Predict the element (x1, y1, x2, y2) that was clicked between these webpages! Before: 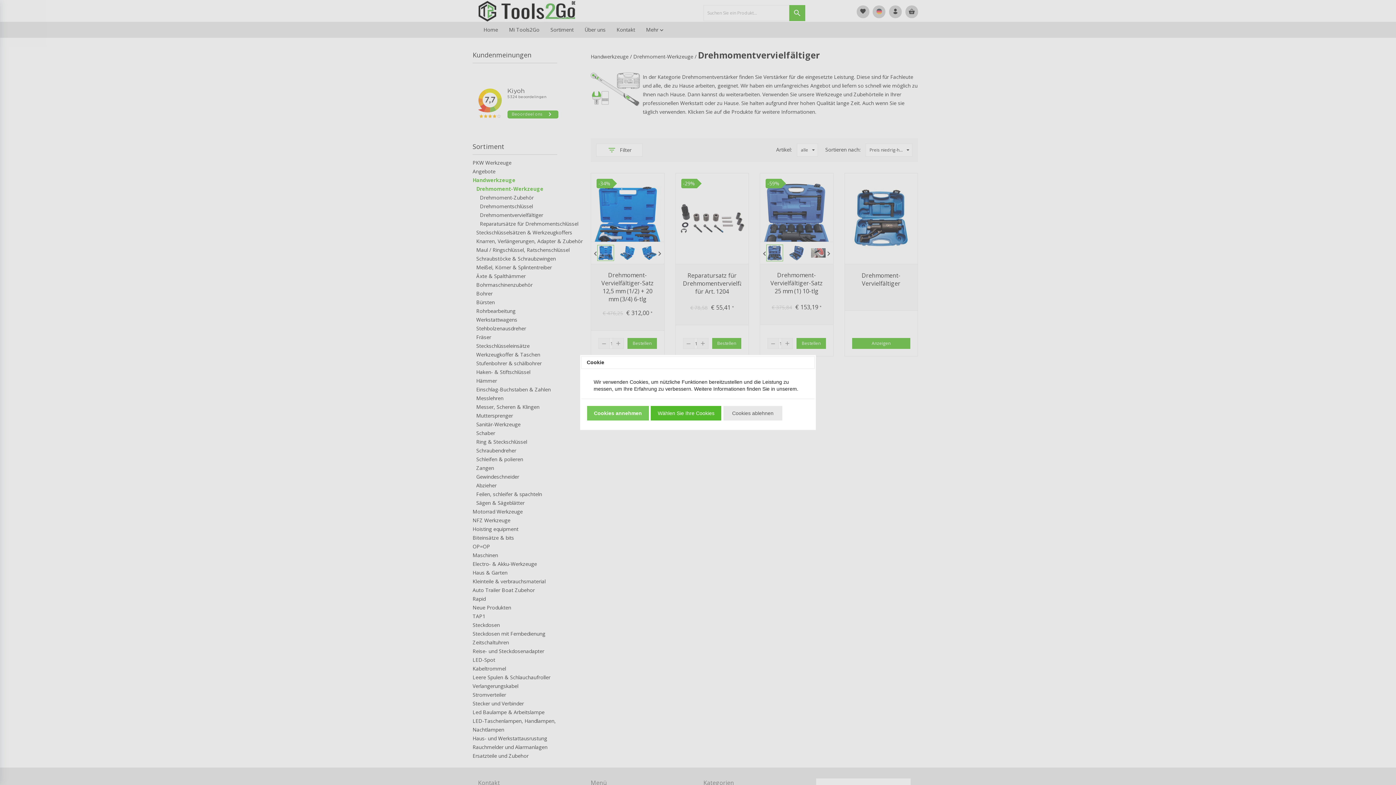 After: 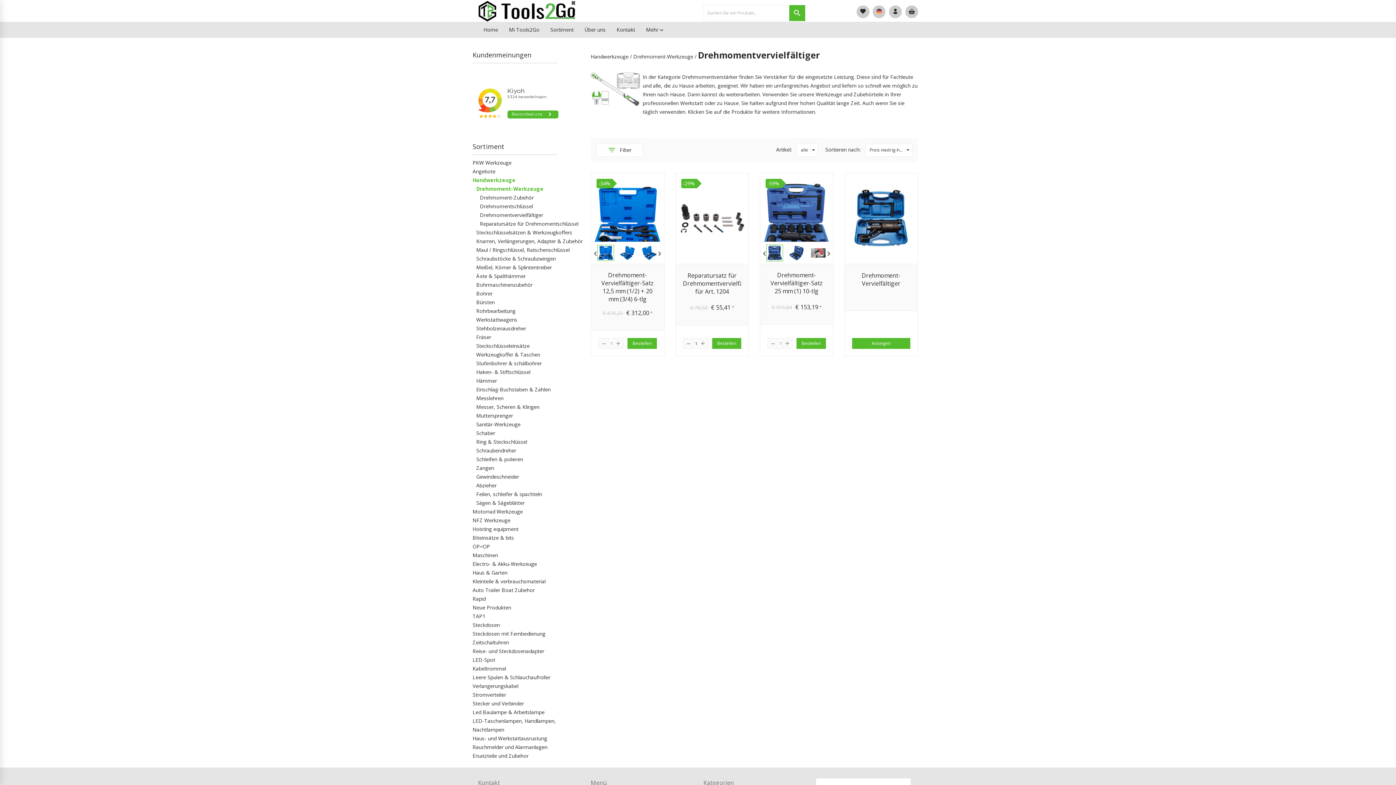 Action: label: Cookies annehmen bbox: (587, 406, 648, 420)